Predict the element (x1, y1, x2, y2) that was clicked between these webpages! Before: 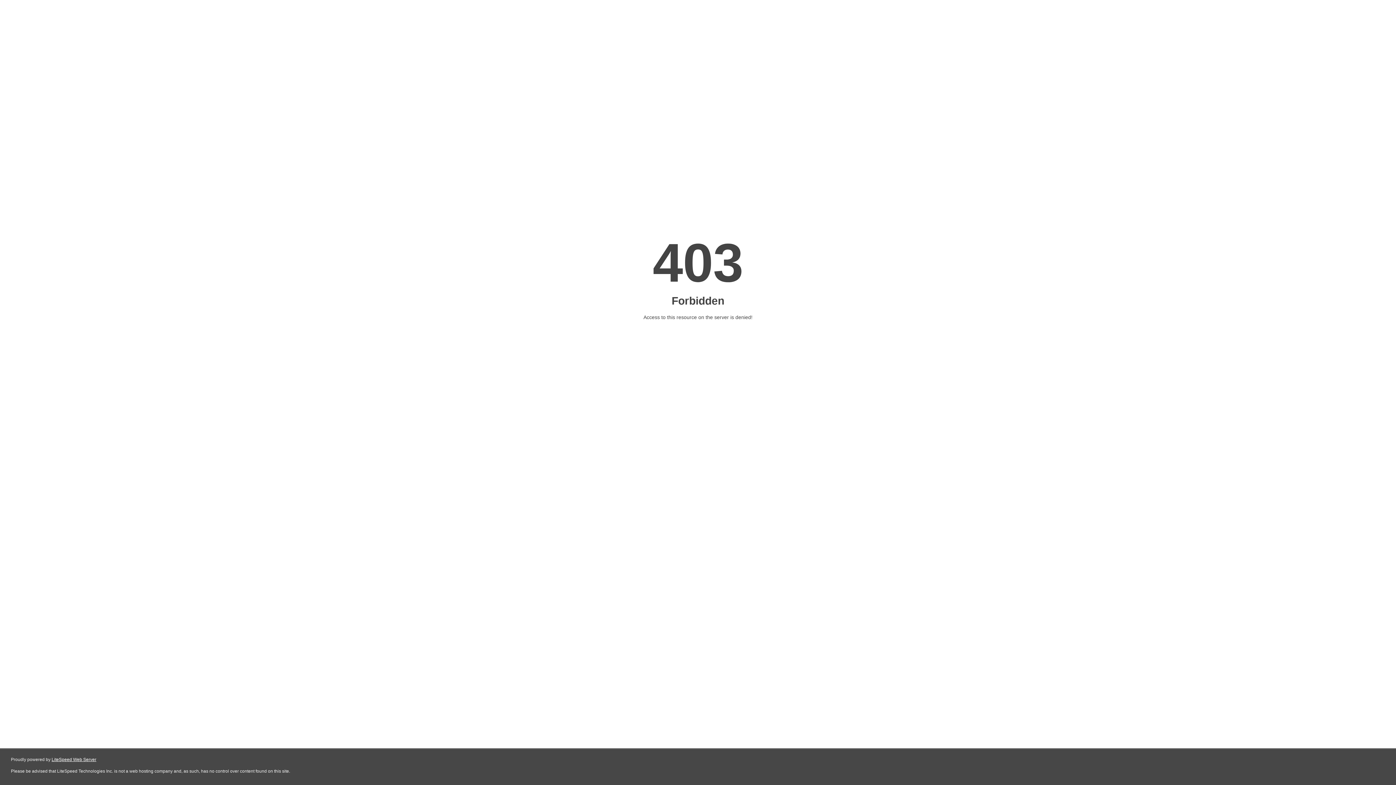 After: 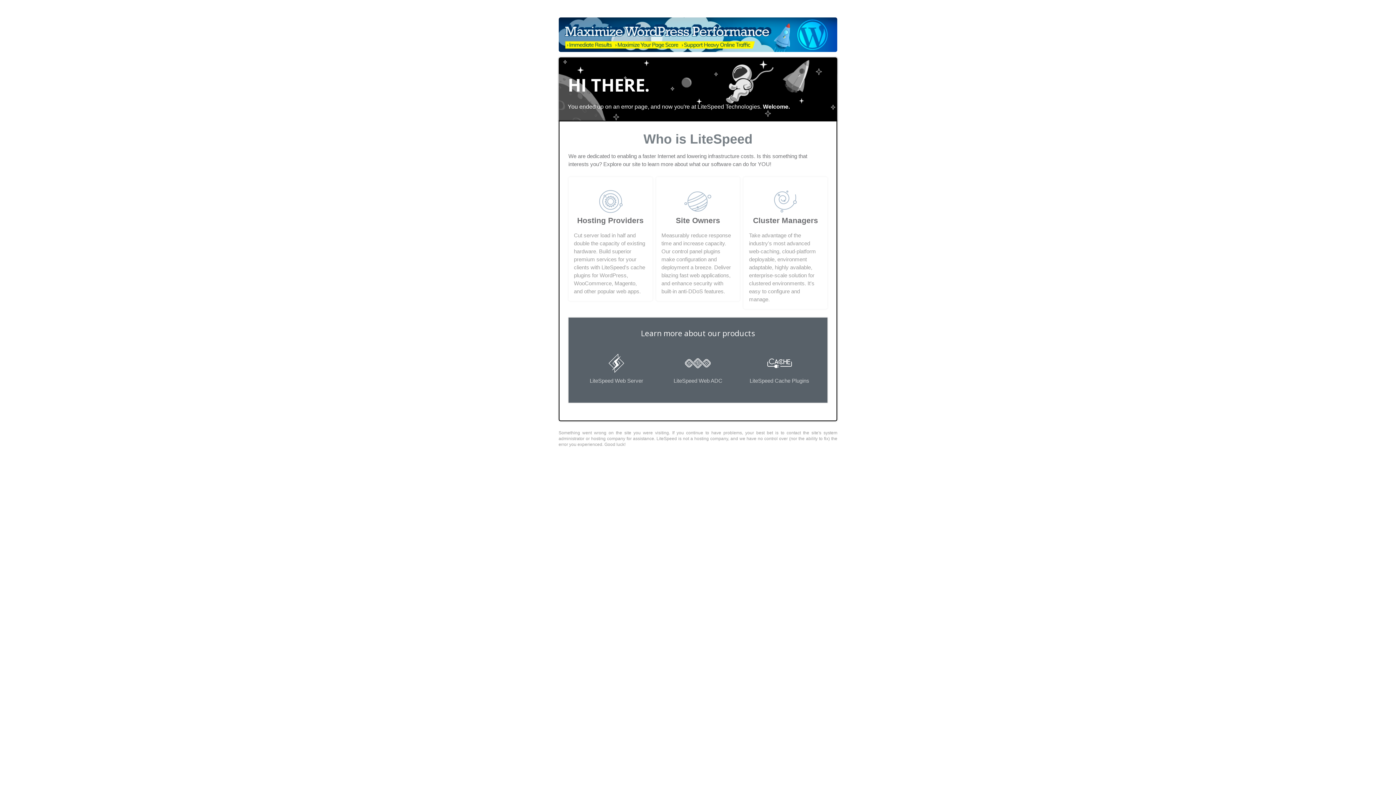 Action: bbox: (51, 757, 96, 762) label: LiteSpeed Web Server